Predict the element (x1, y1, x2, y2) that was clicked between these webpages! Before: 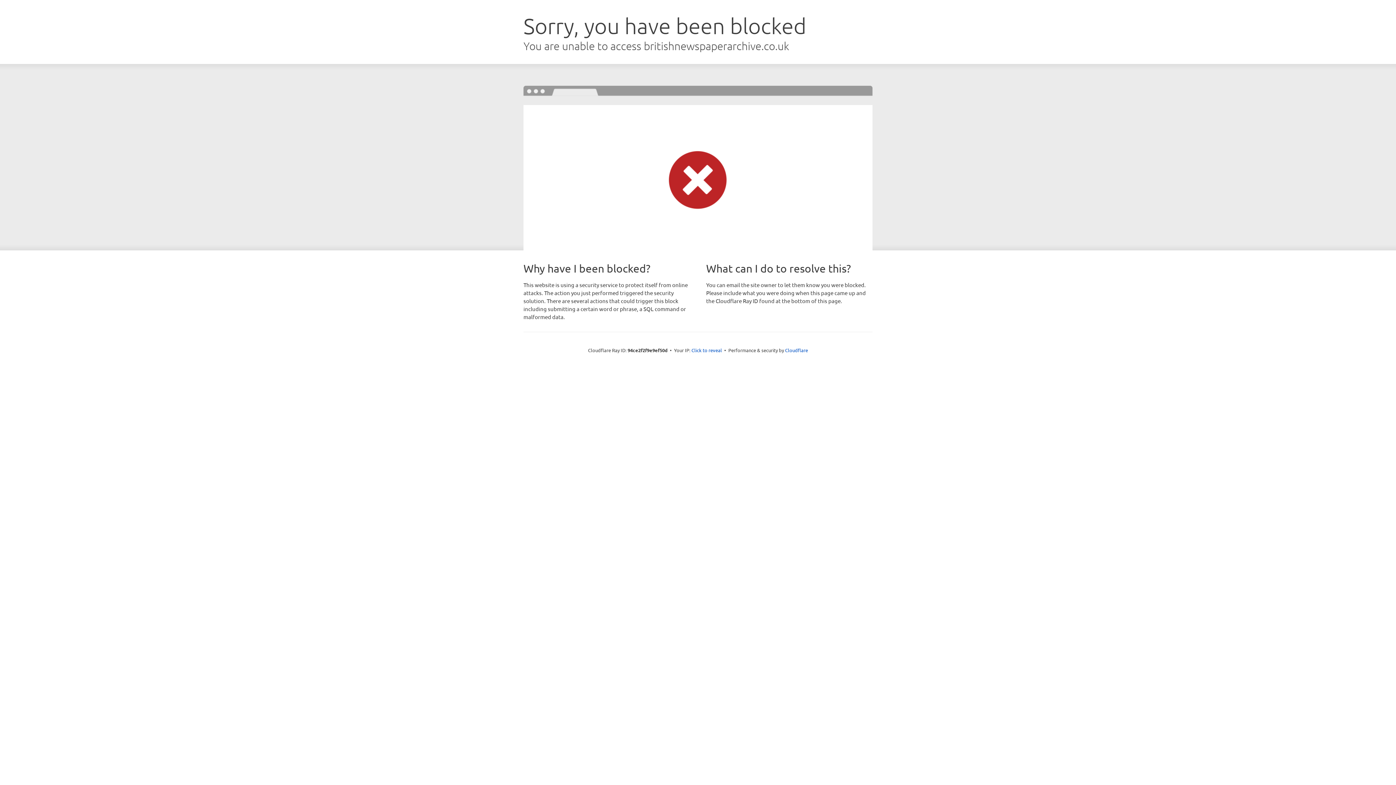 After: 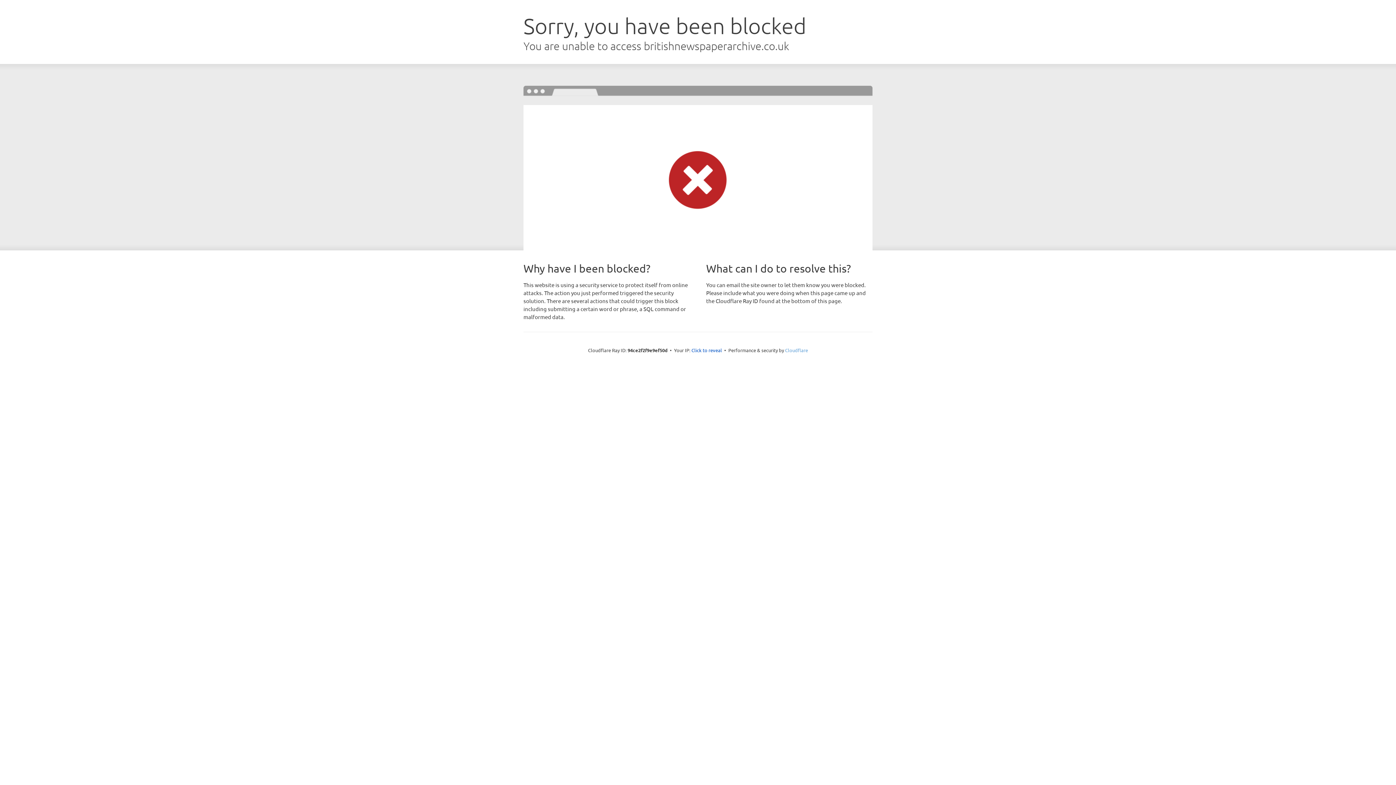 Action: label: Cloudflare bbox: (785, 347, 808, 353)